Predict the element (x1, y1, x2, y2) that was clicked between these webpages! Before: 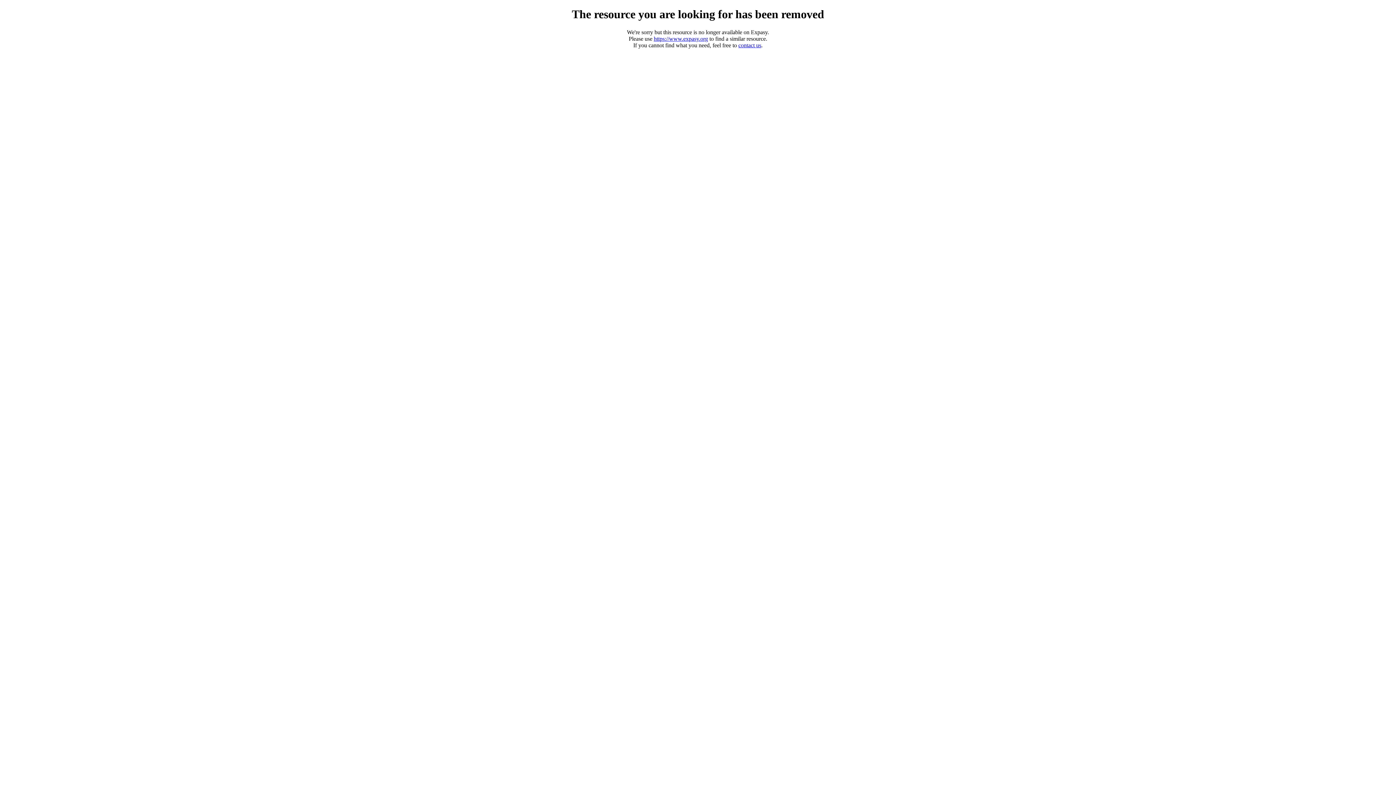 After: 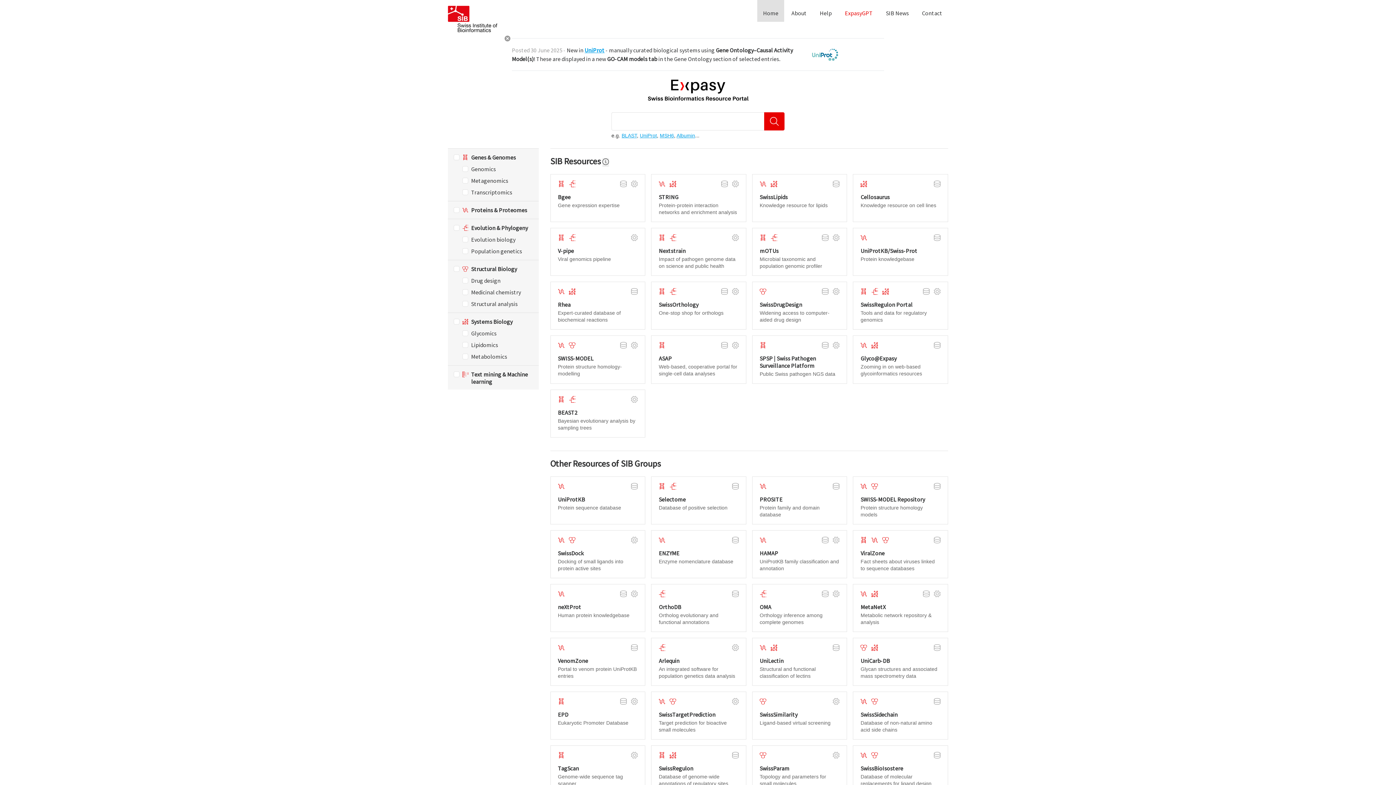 Action: label: https://www.expasy.org bbox: (654, 35, 708, 41)